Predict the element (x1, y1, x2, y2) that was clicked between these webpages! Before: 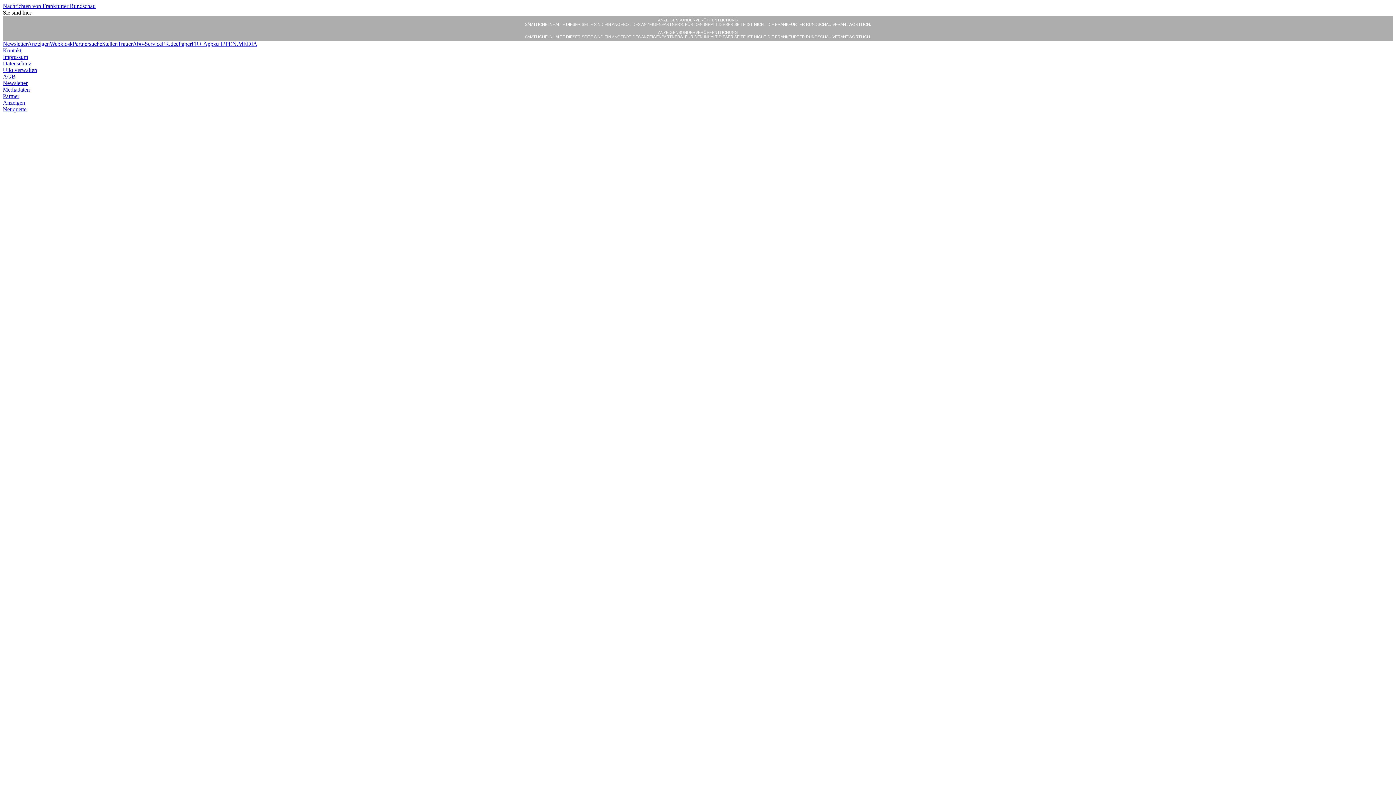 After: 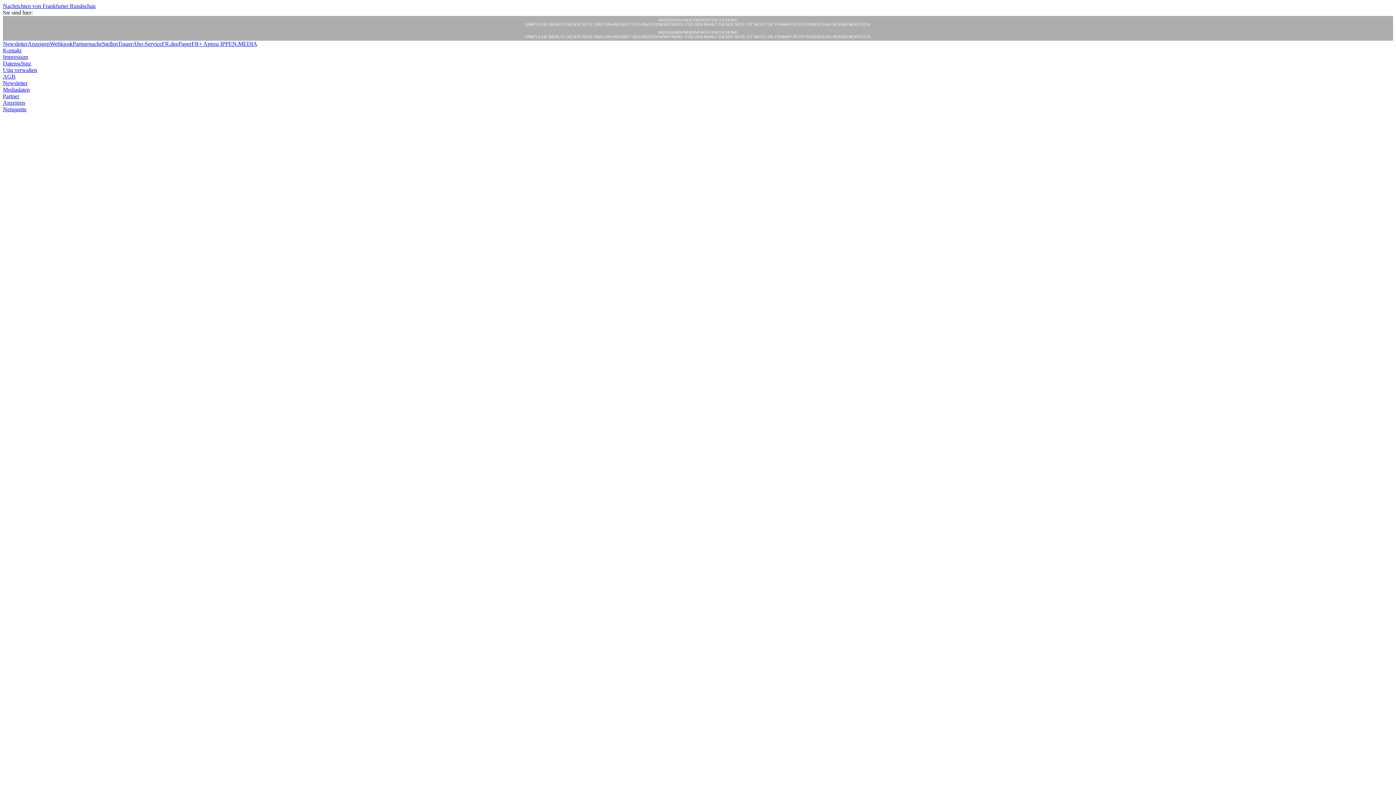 Action: bbox: (102, 40, 117, 46) label: Stellen